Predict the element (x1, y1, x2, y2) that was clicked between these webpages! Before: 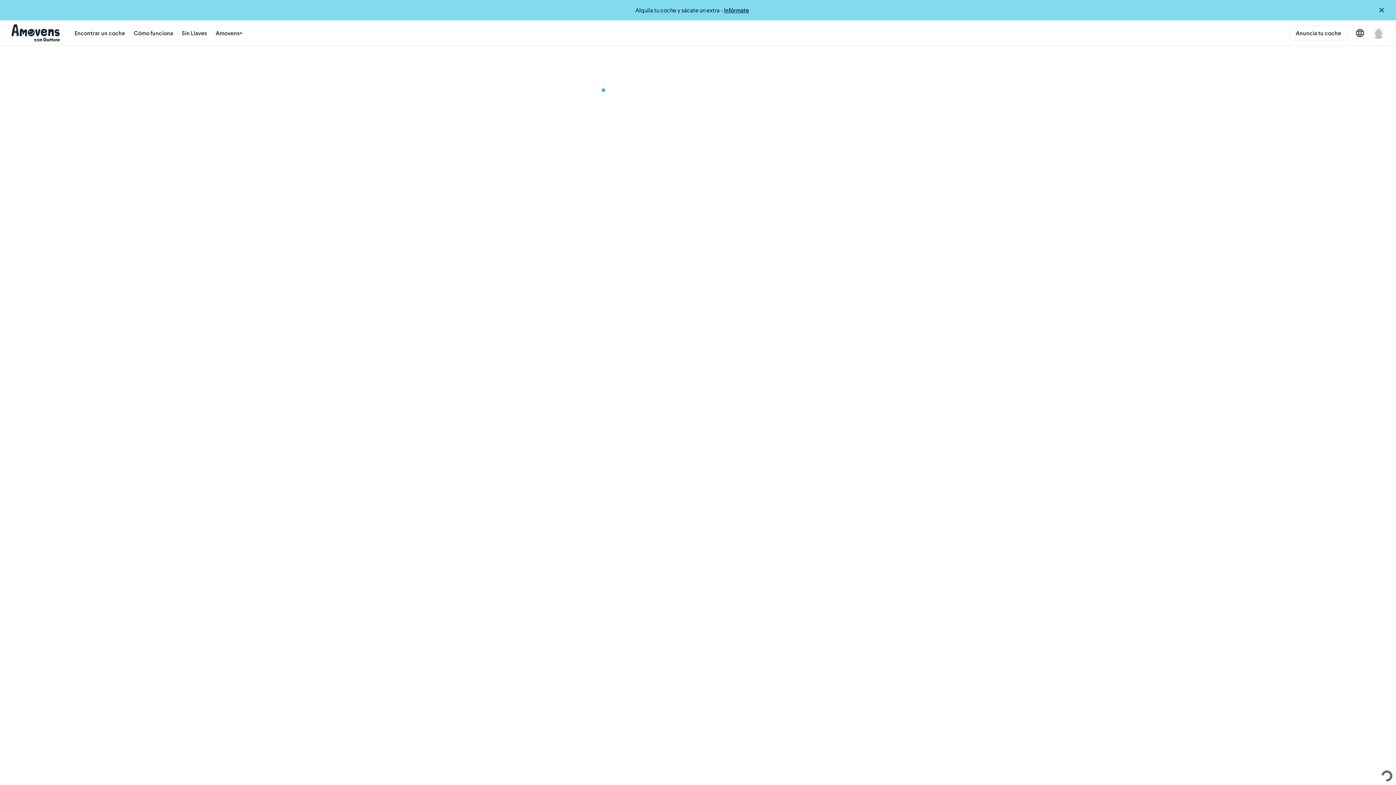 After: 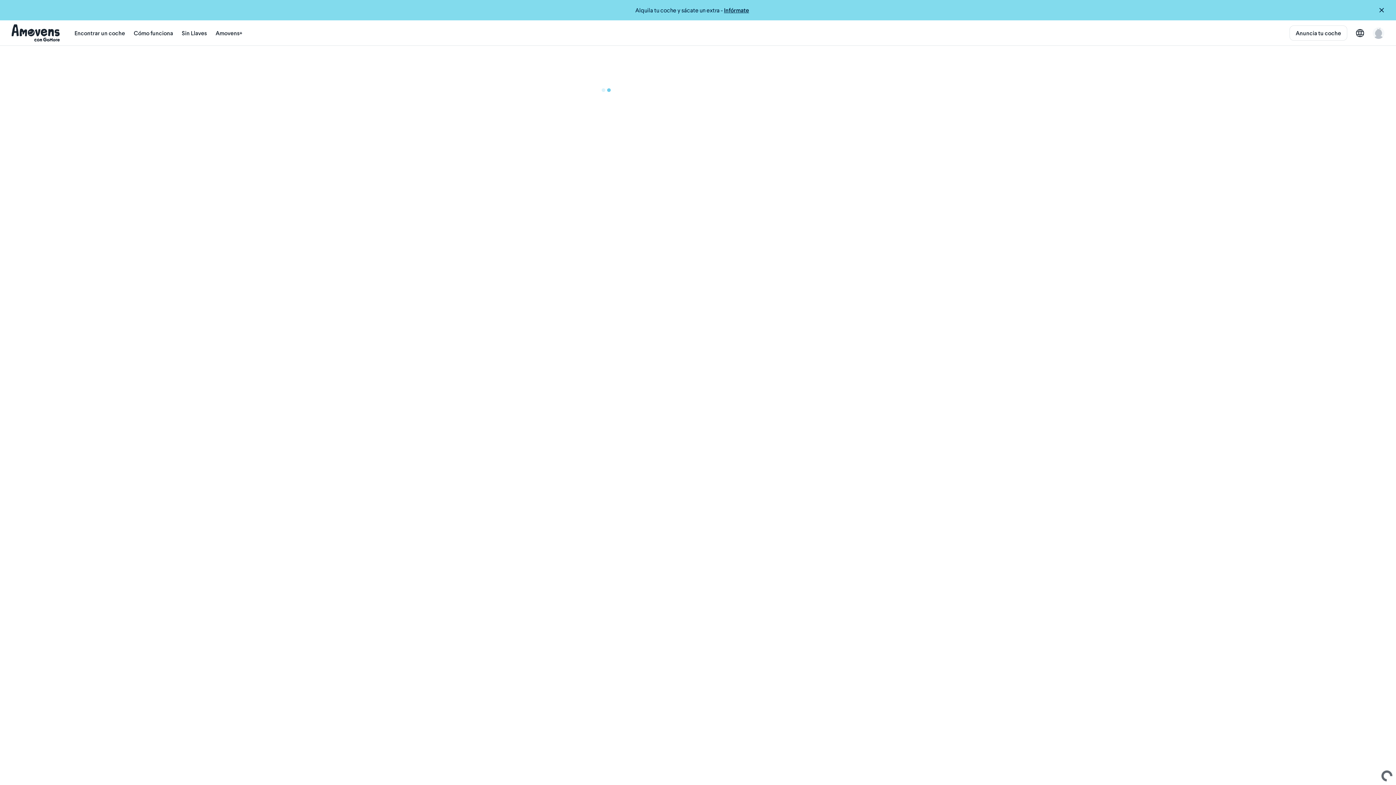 Action: bbox: (11, 5, 1373, 14) label: Alquila tu coche y sácate un extra - Infórmate